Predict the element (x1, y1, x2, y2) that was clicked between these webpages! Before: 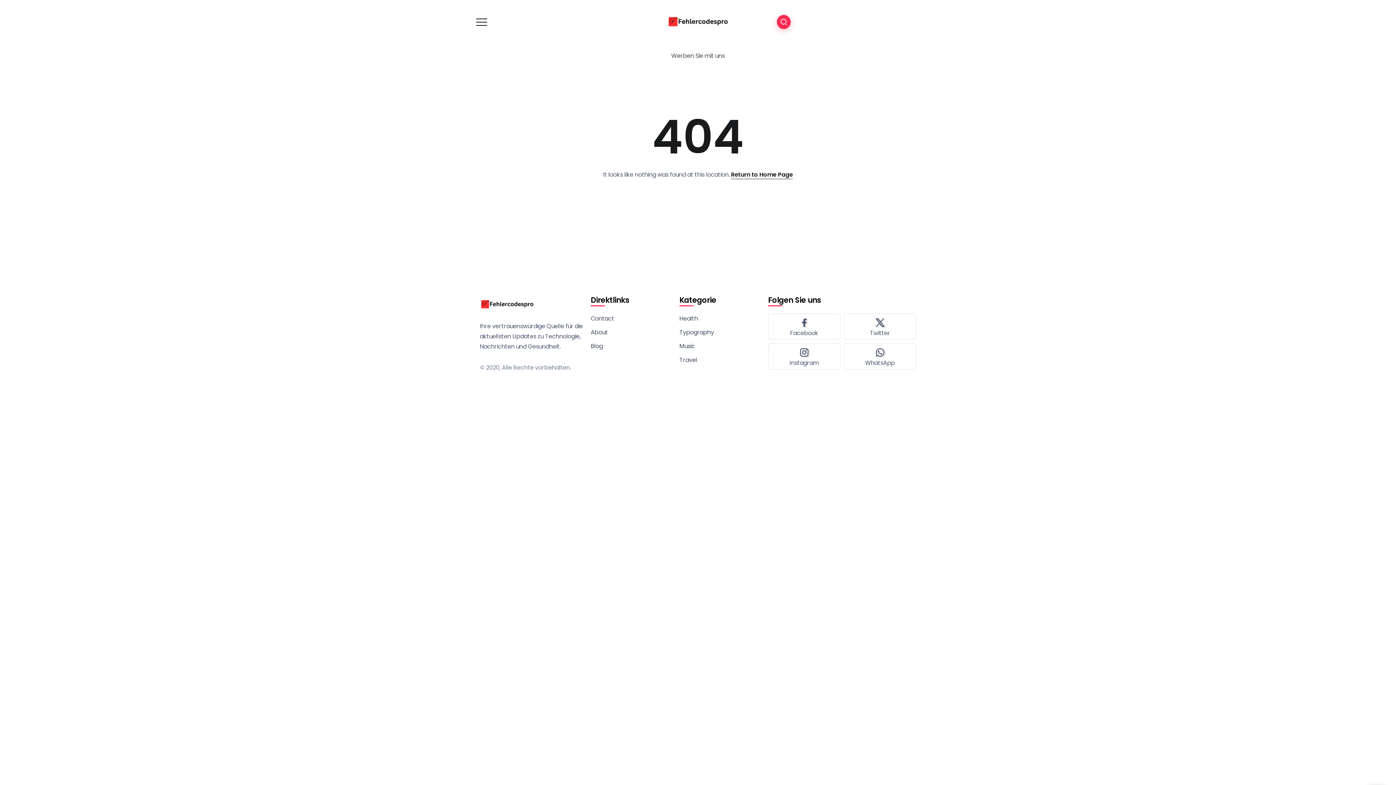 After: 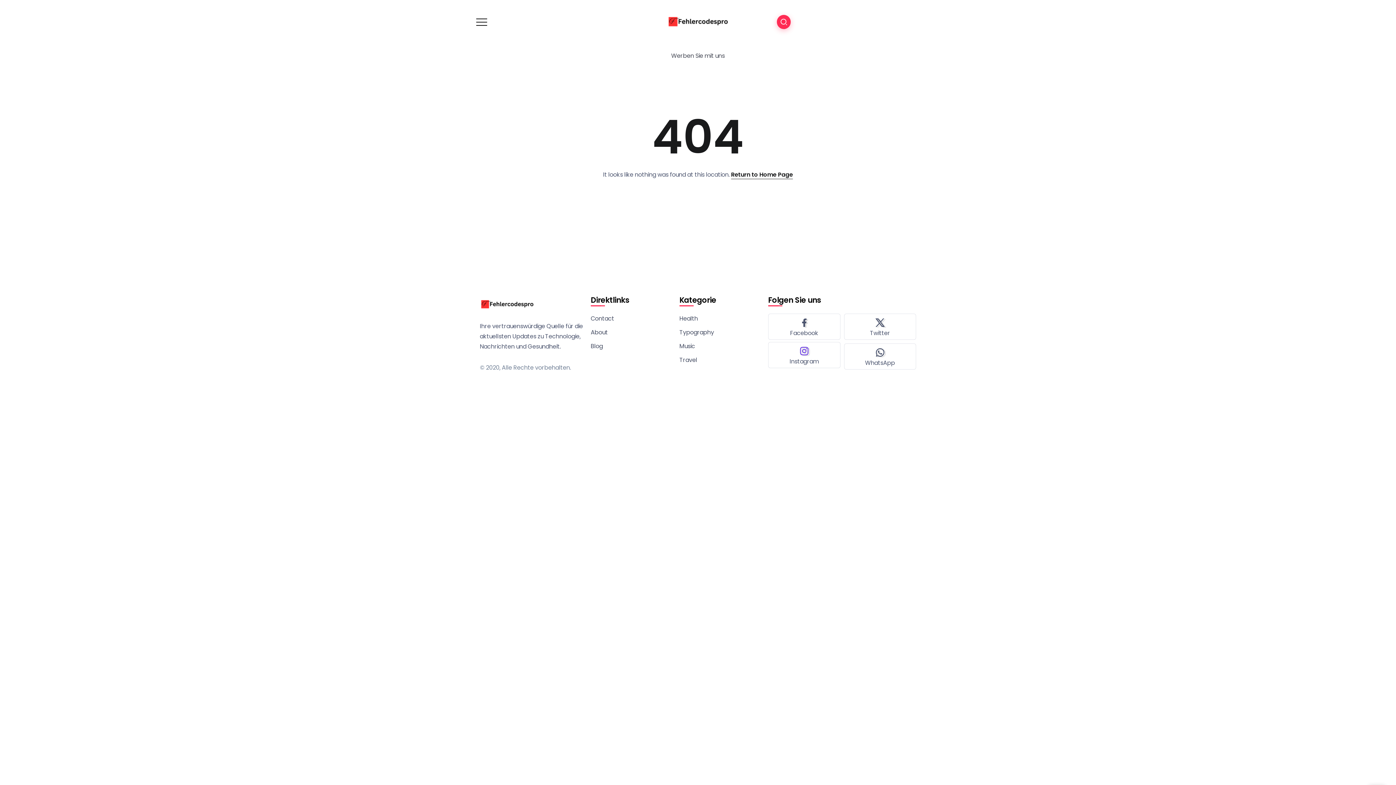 Action: bbox: (768, 344, 840, 369)